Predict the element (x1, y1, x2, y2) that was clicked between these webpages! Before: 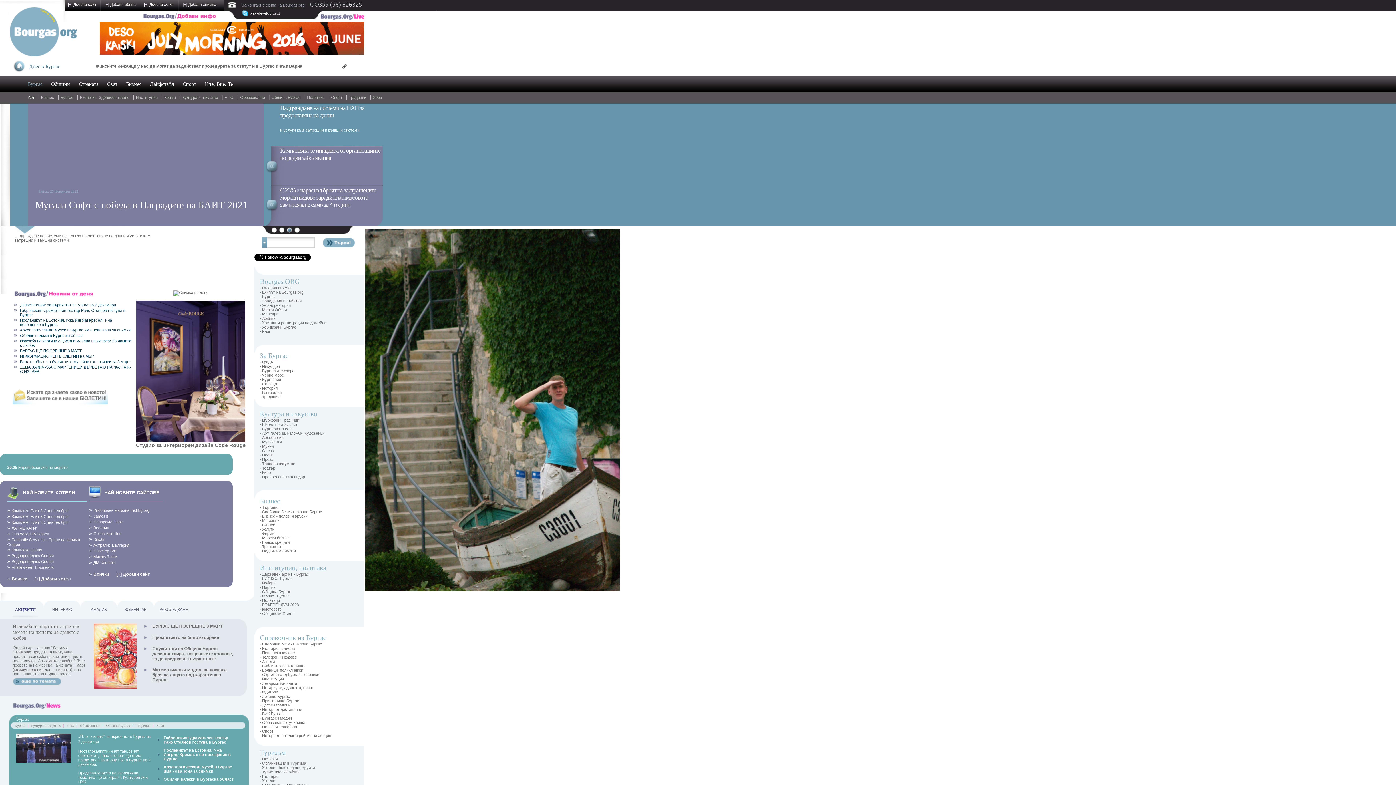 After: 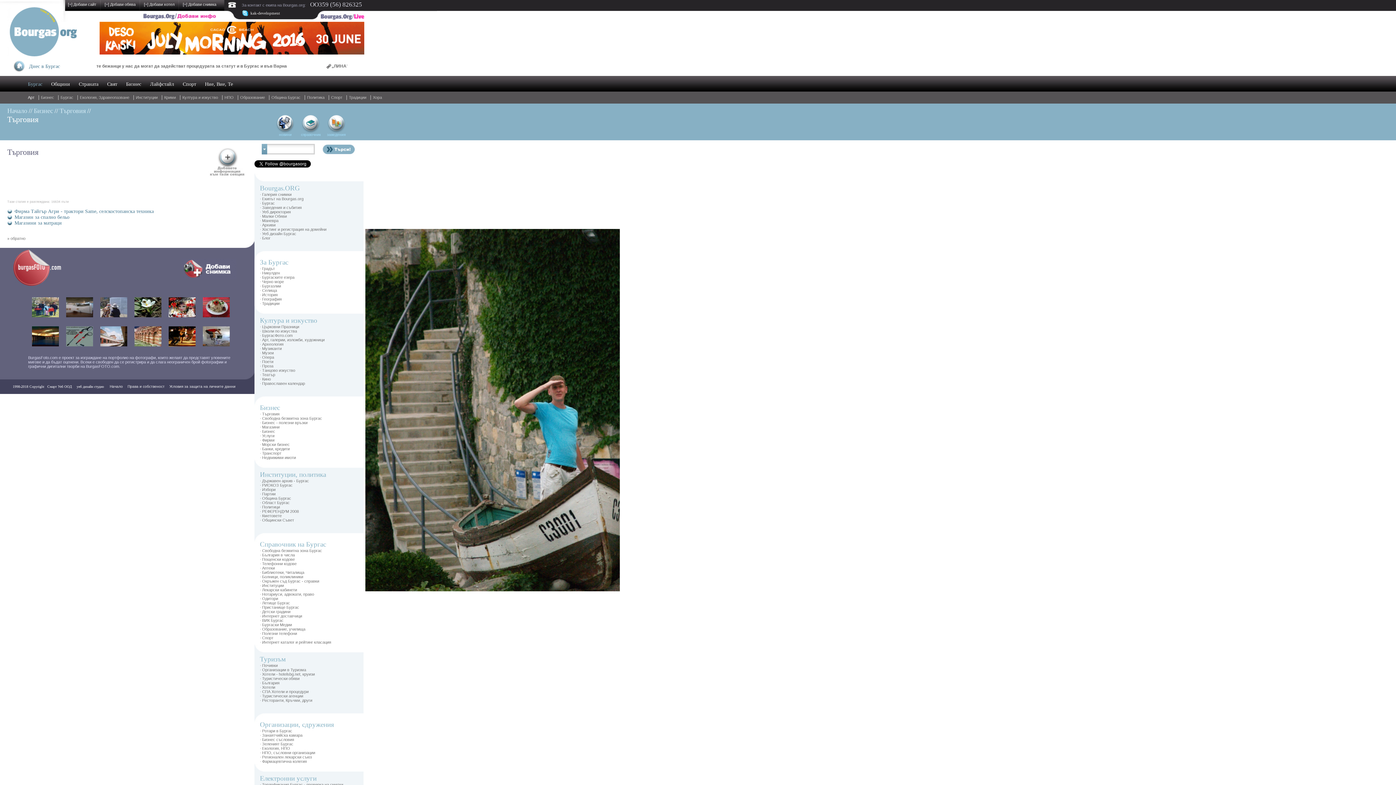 Action: bbox: (260, 505, 279, 509) label: · Търговия